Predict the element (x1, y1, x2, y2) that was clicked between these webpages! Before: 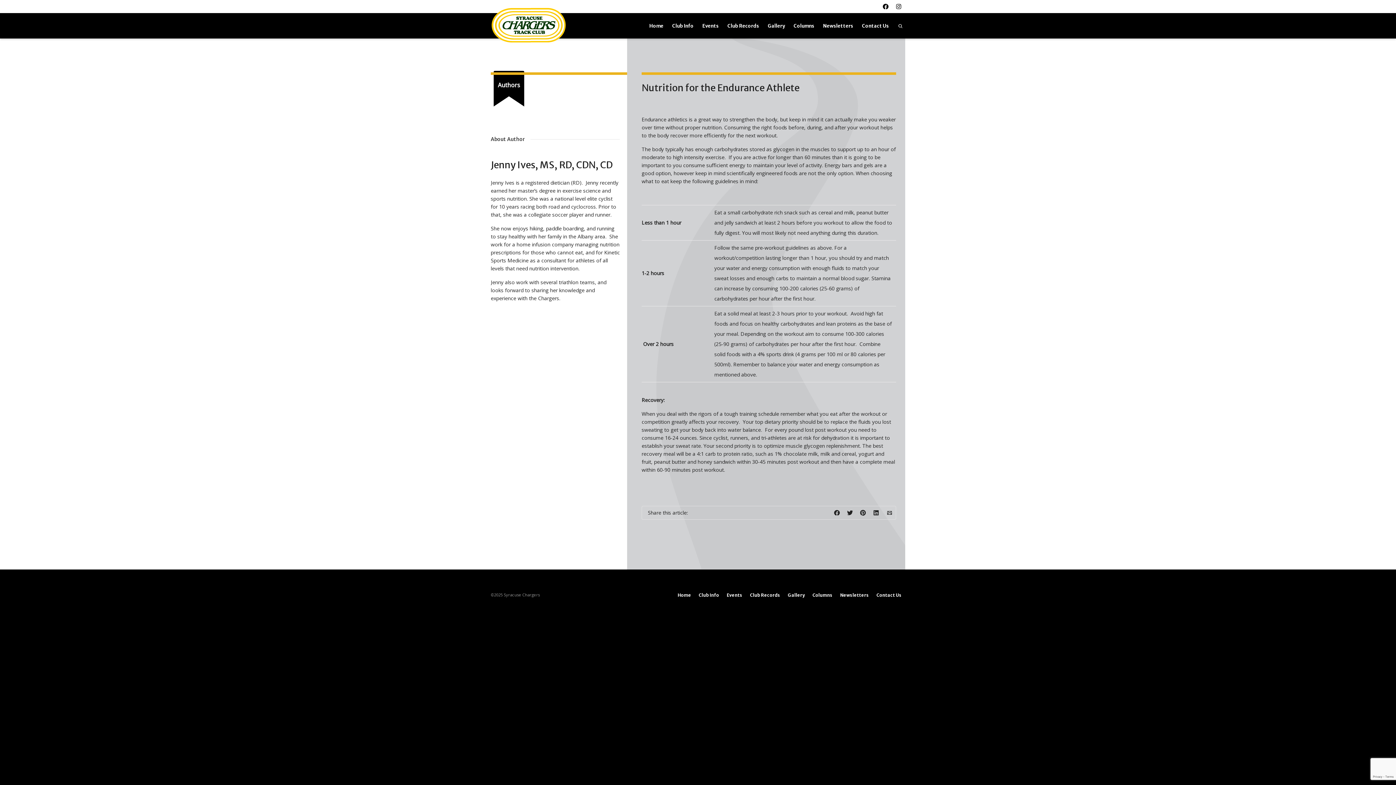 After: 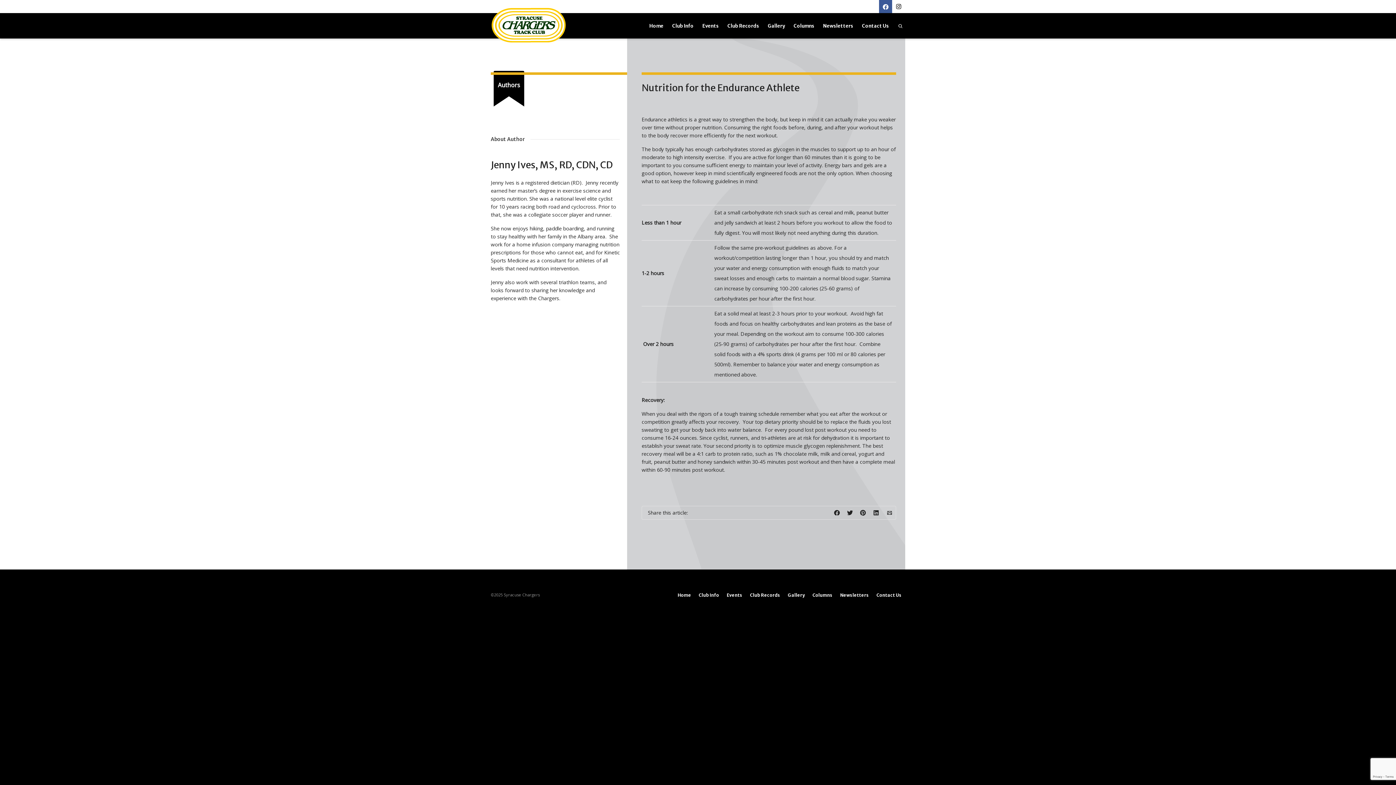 Action: bbox: (879, 0, 892, 13)